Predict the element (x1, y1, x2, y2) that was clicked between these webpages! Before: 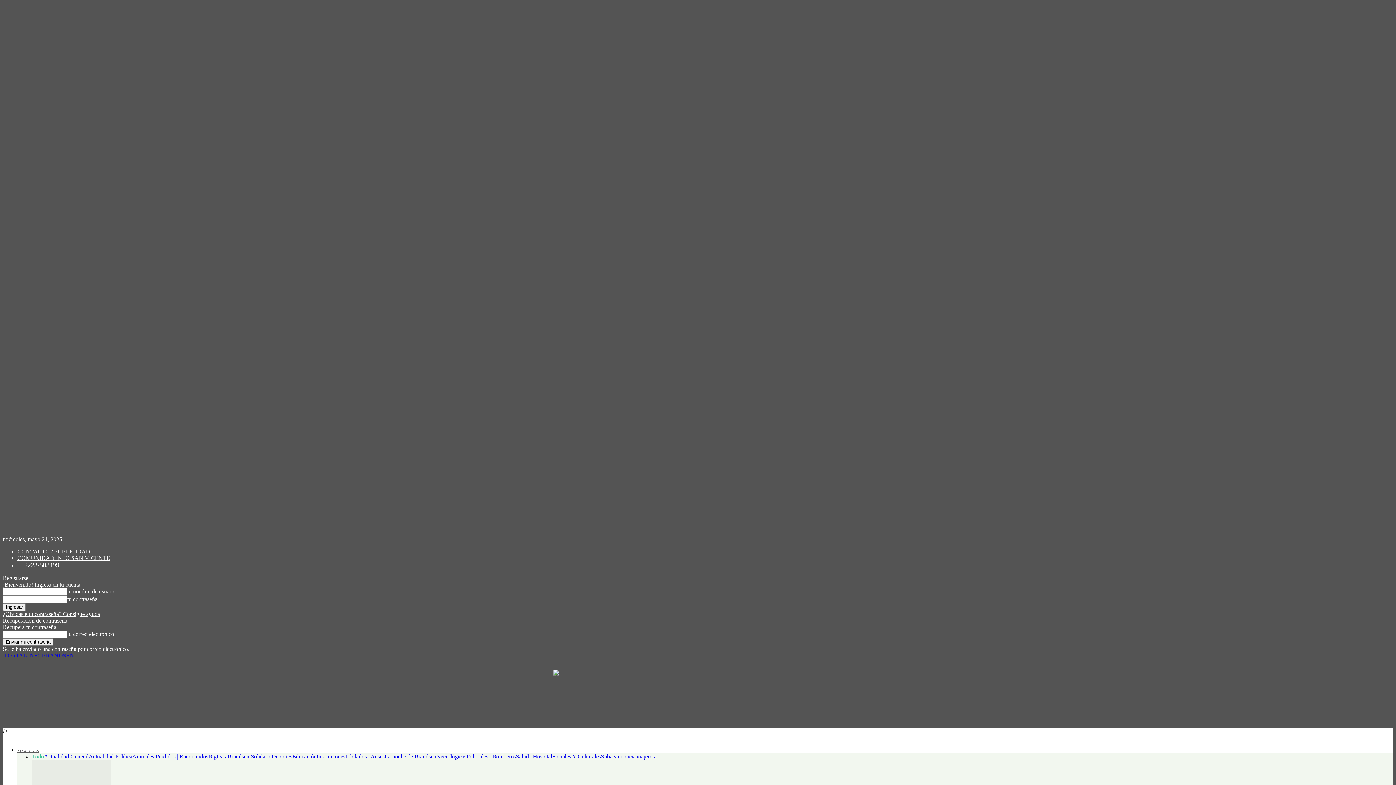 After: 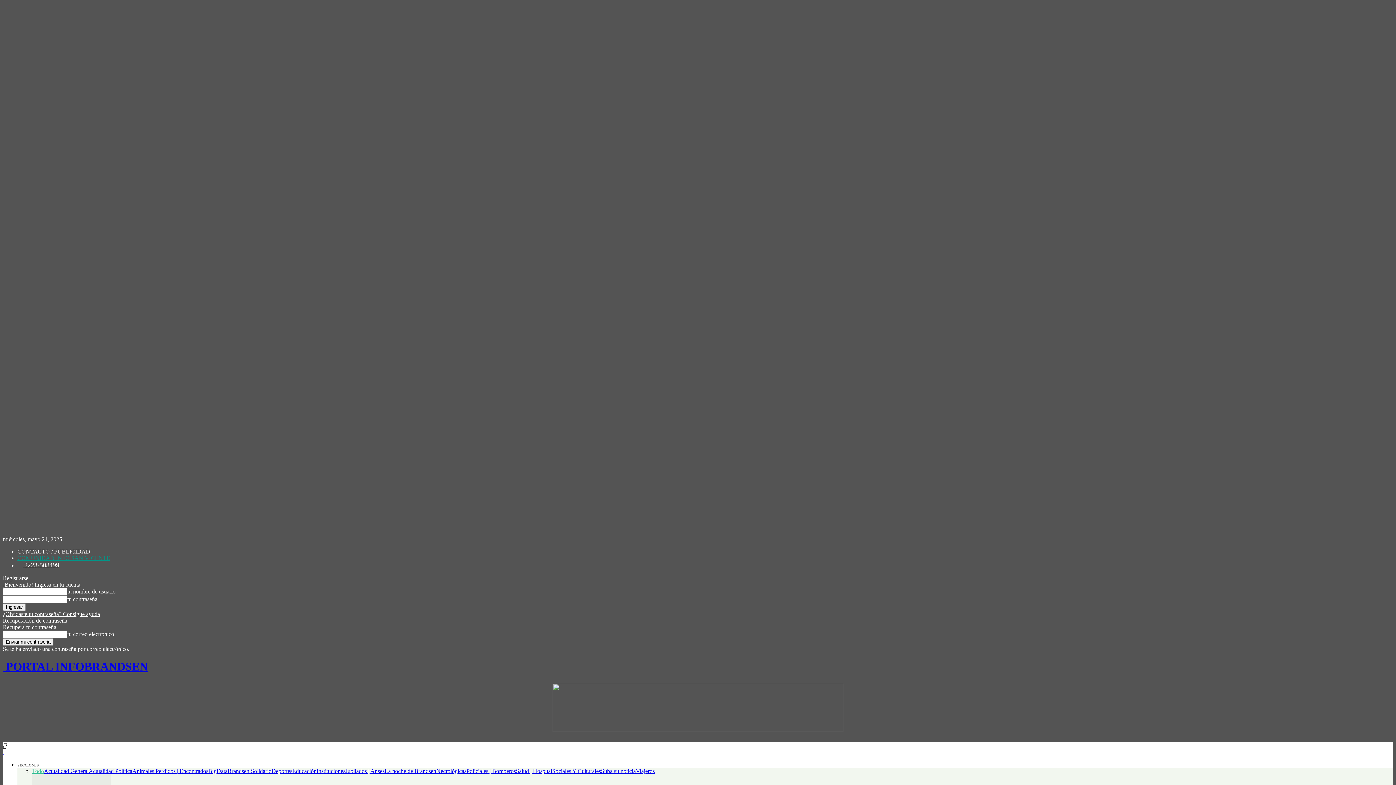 Action: label: COMUNIDAD INFO SAN VICENTE bbox: (17, 555, 110, 561)